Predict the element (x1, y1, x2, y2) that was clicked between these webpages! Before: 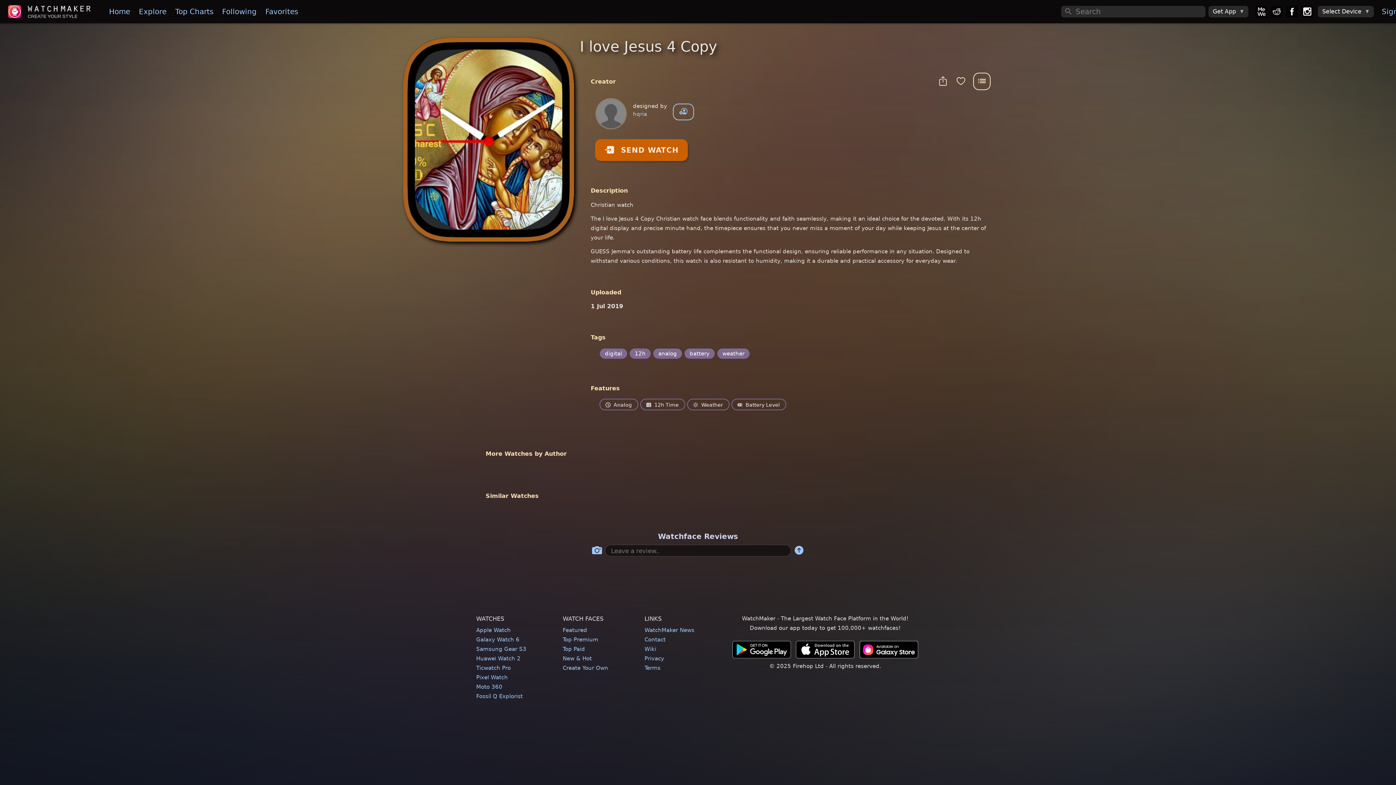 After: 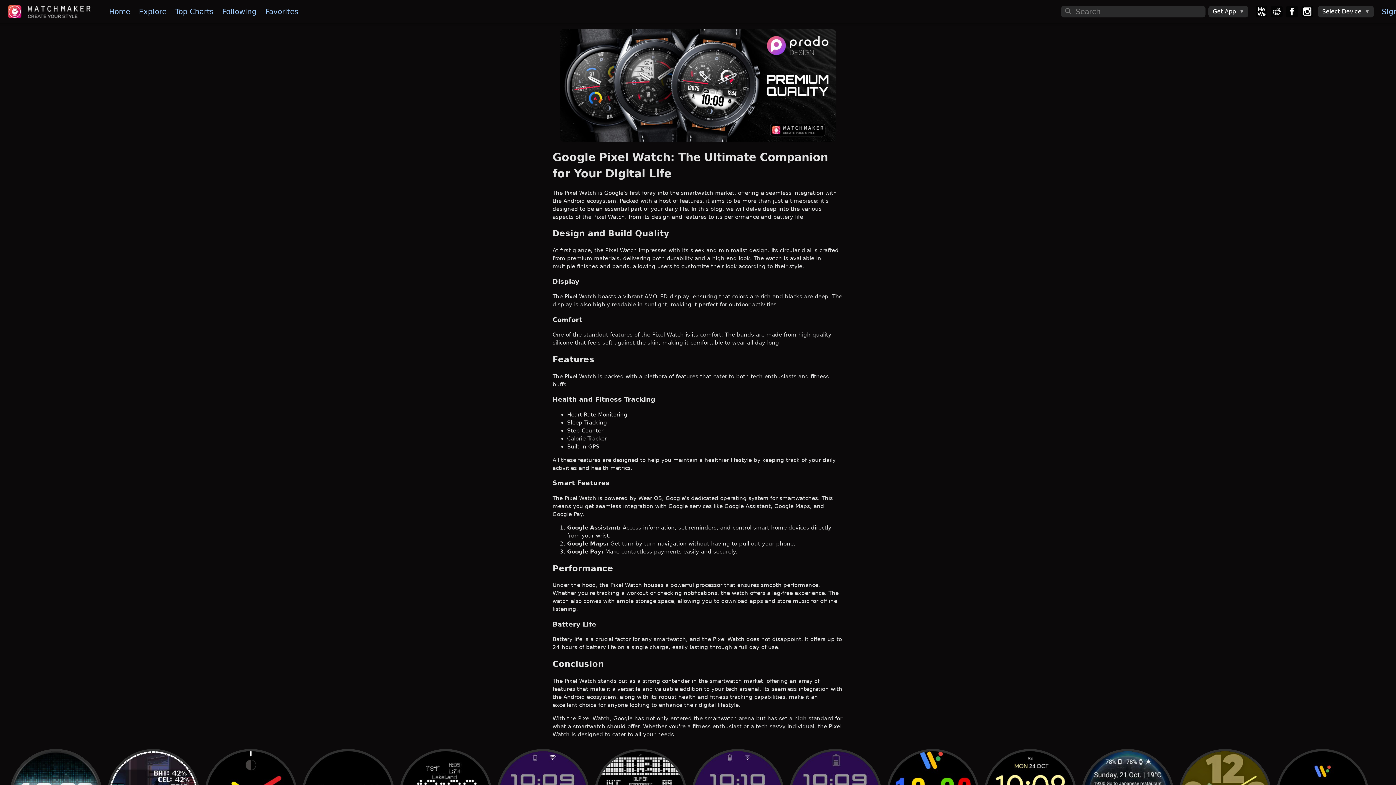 Action: label: Pixel Watch bbox: (476, 674, 508, 681)